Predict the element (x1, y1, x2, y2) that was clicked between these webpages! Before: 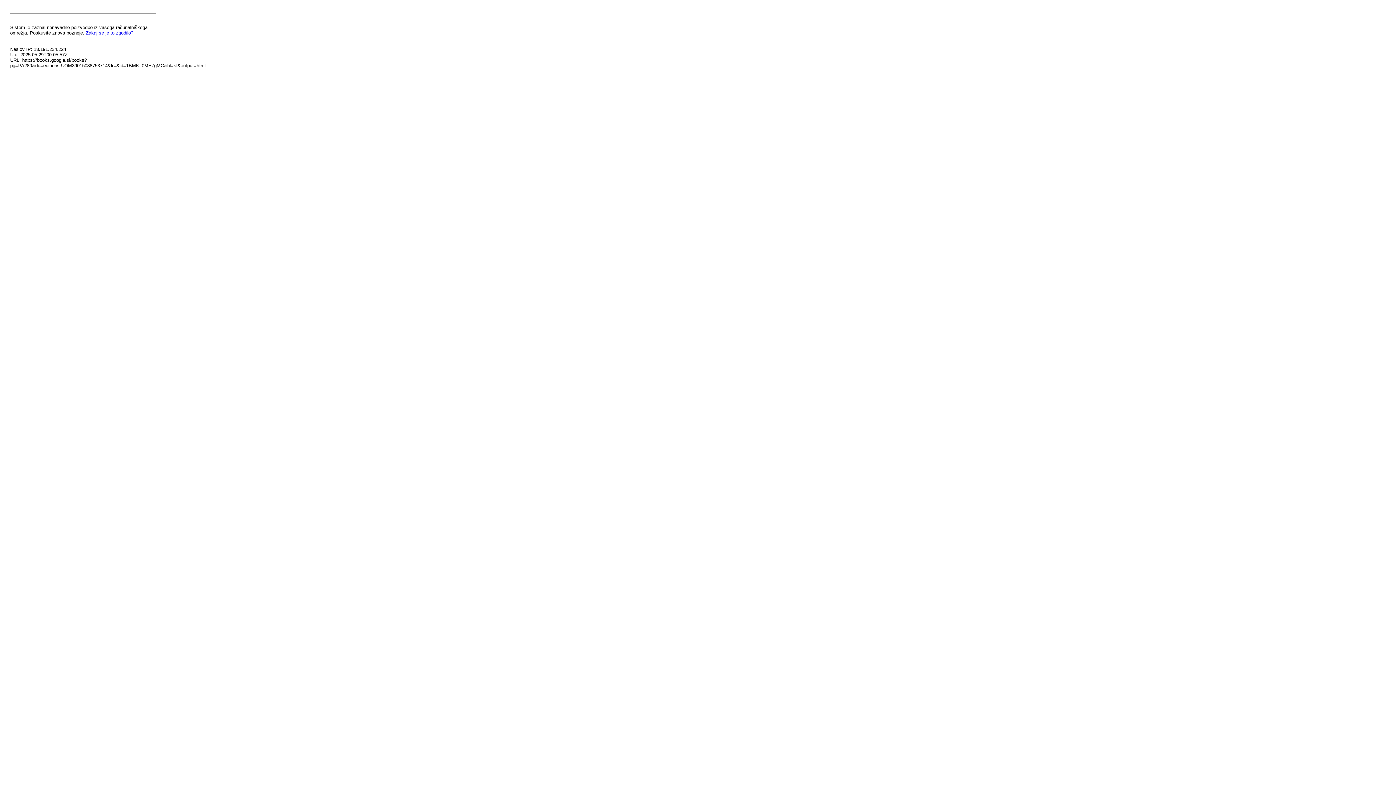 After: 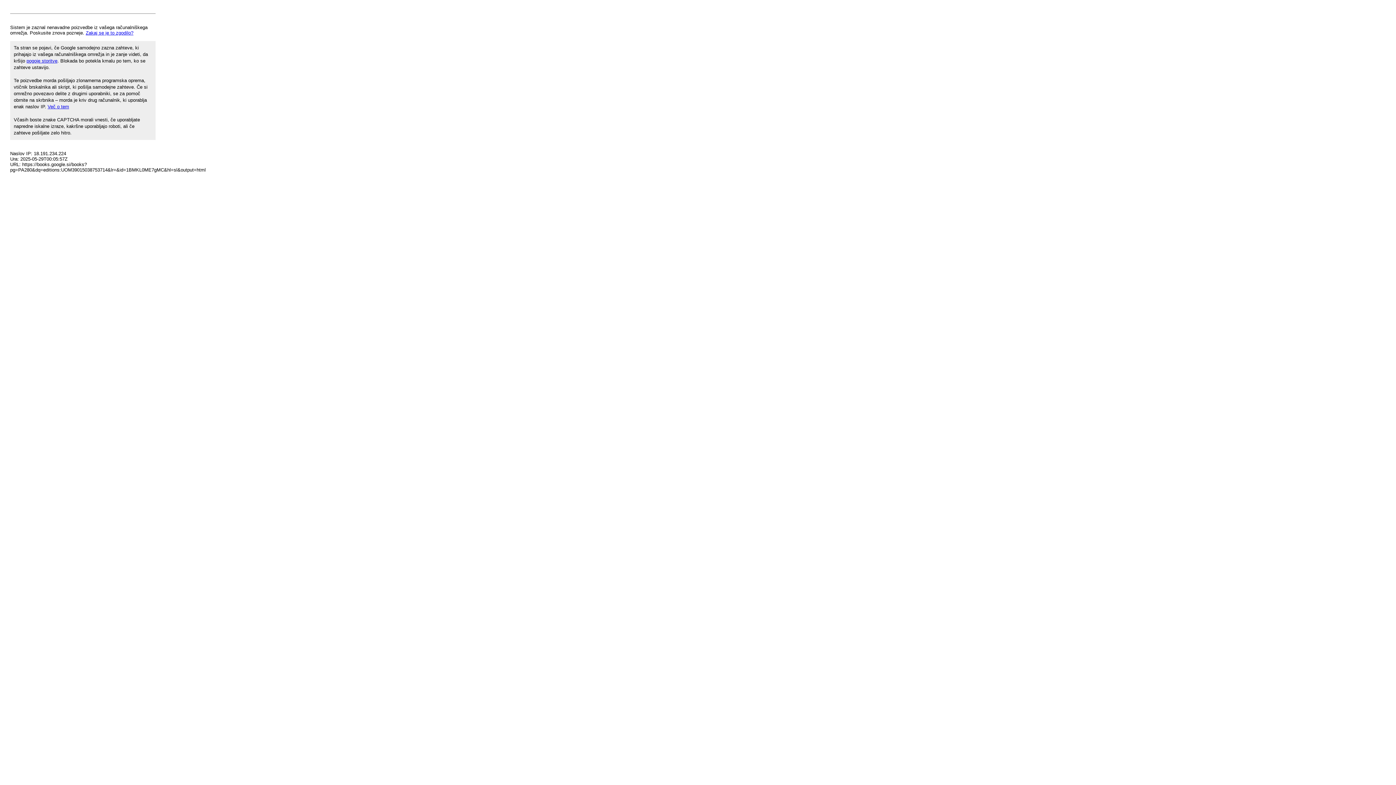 Action: label: Zakaj se je to zgodilo? bbox: (85, 30, 133, 35)